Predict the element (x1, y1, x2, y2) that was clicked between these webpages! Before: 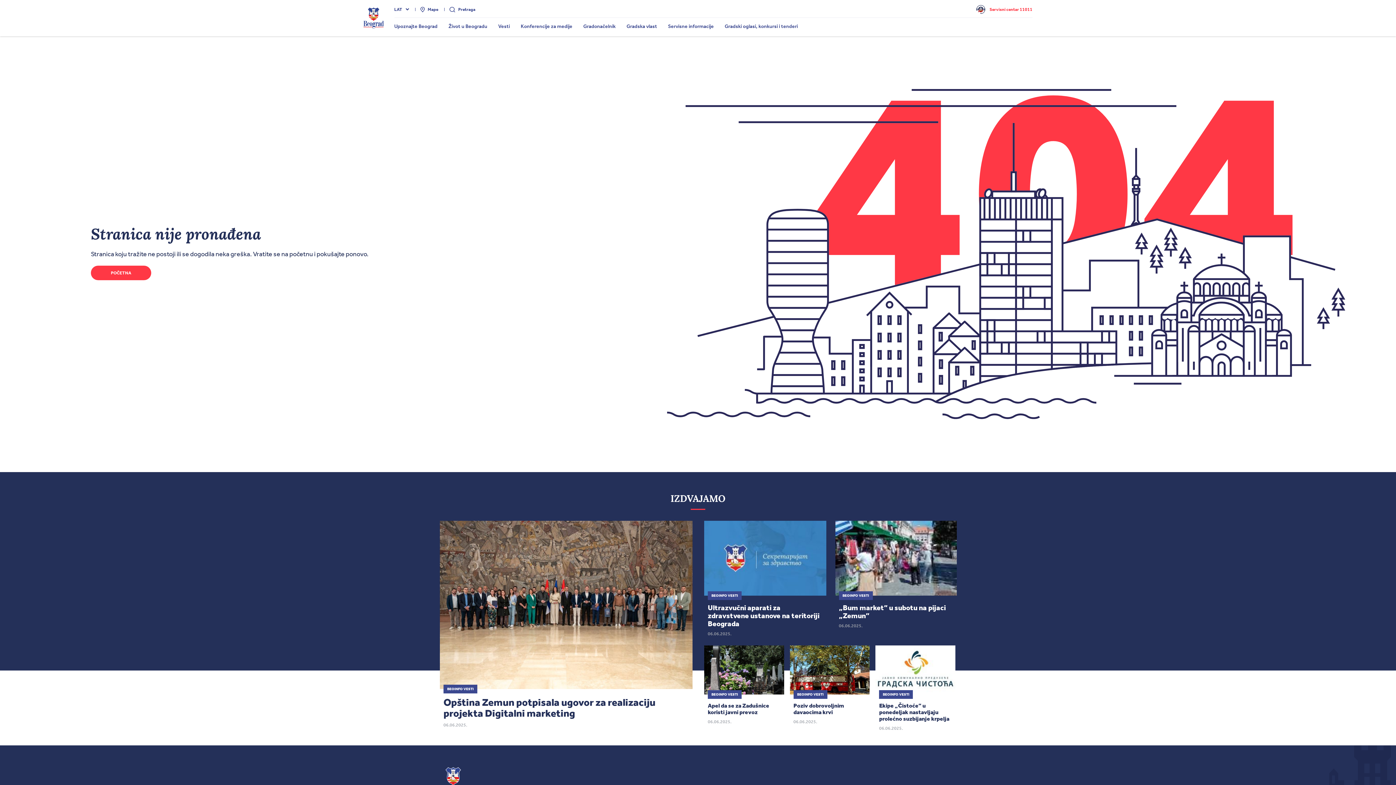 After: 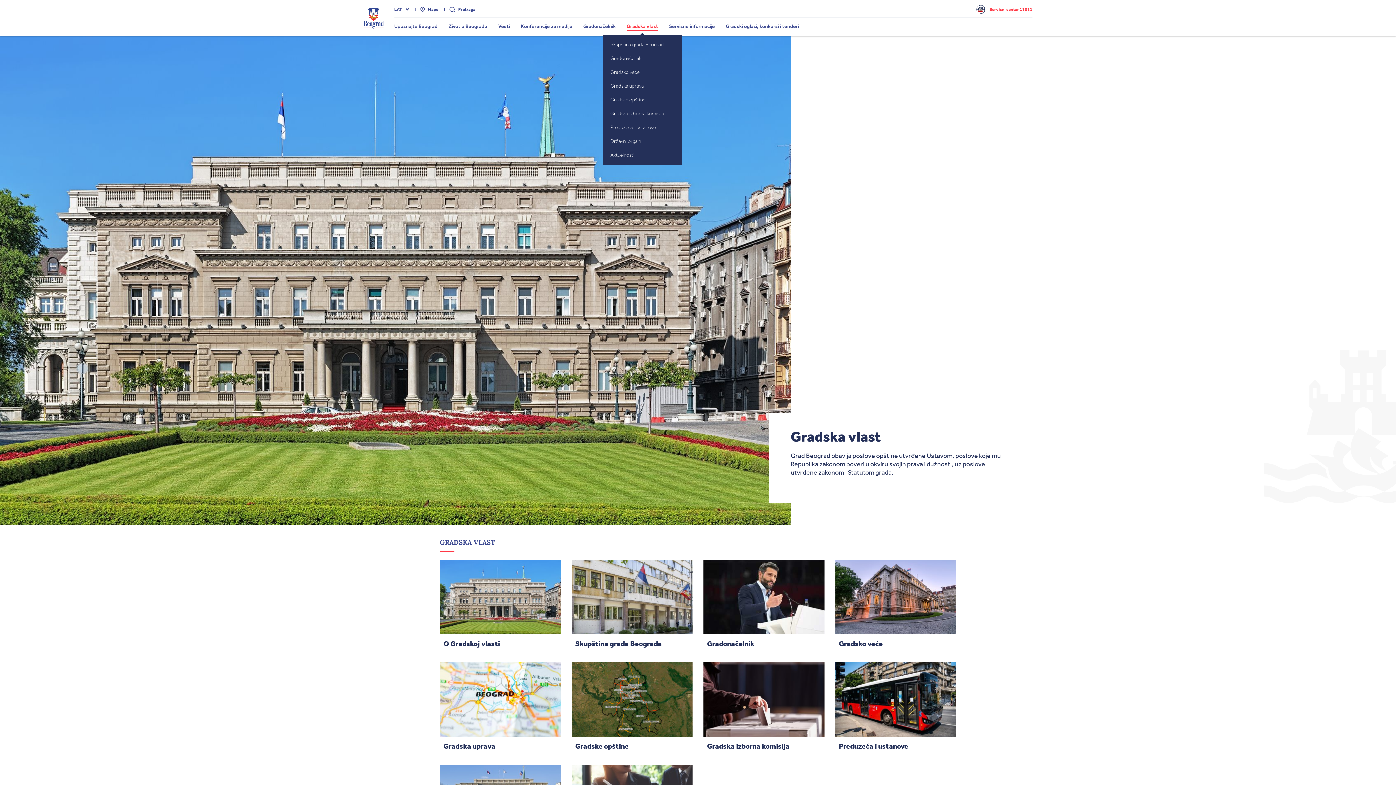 Action: label: Gradska vlast bbox: (626, 23, 657, 29)